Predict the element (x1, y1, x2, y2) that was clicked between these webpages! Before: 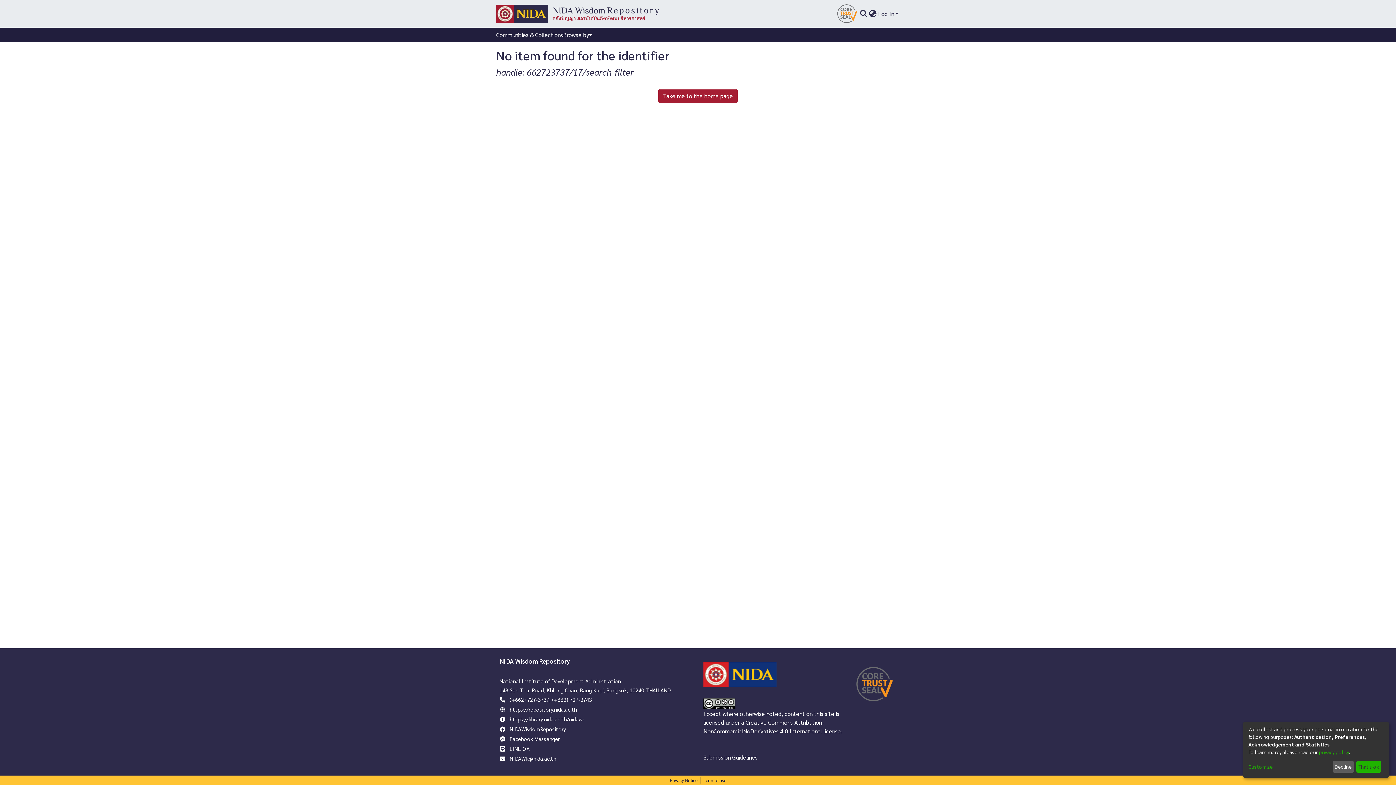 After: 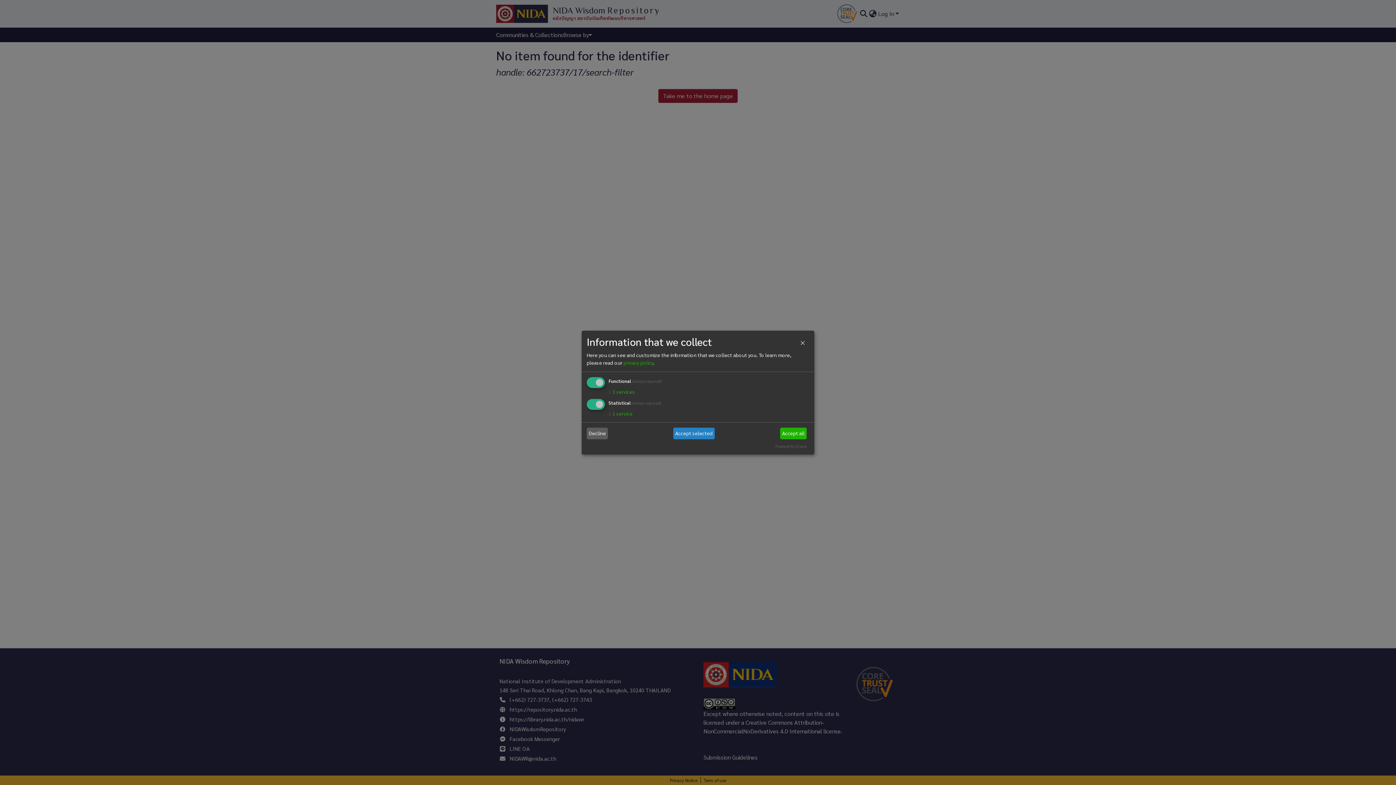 Action: bbox: (1248, 763, 1330, 771) label: Customize